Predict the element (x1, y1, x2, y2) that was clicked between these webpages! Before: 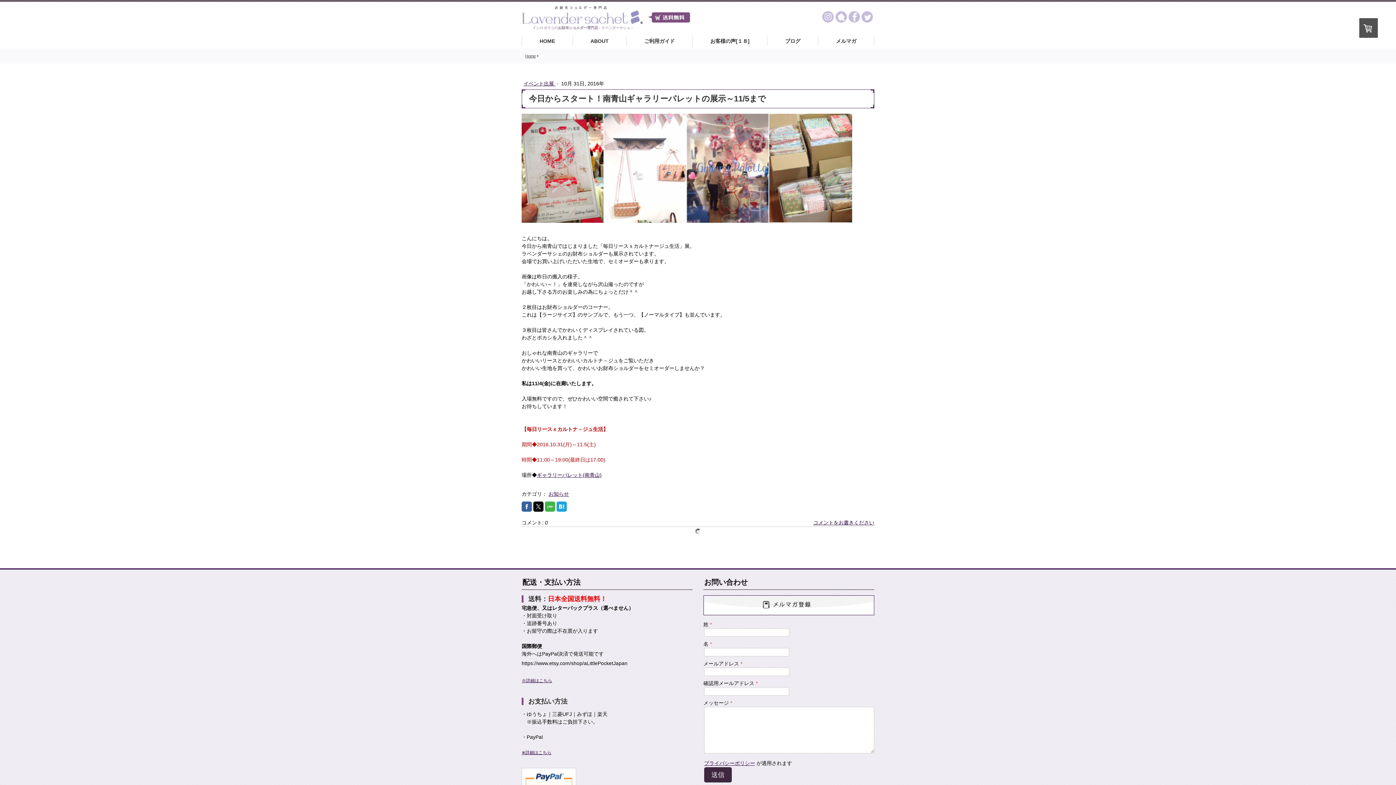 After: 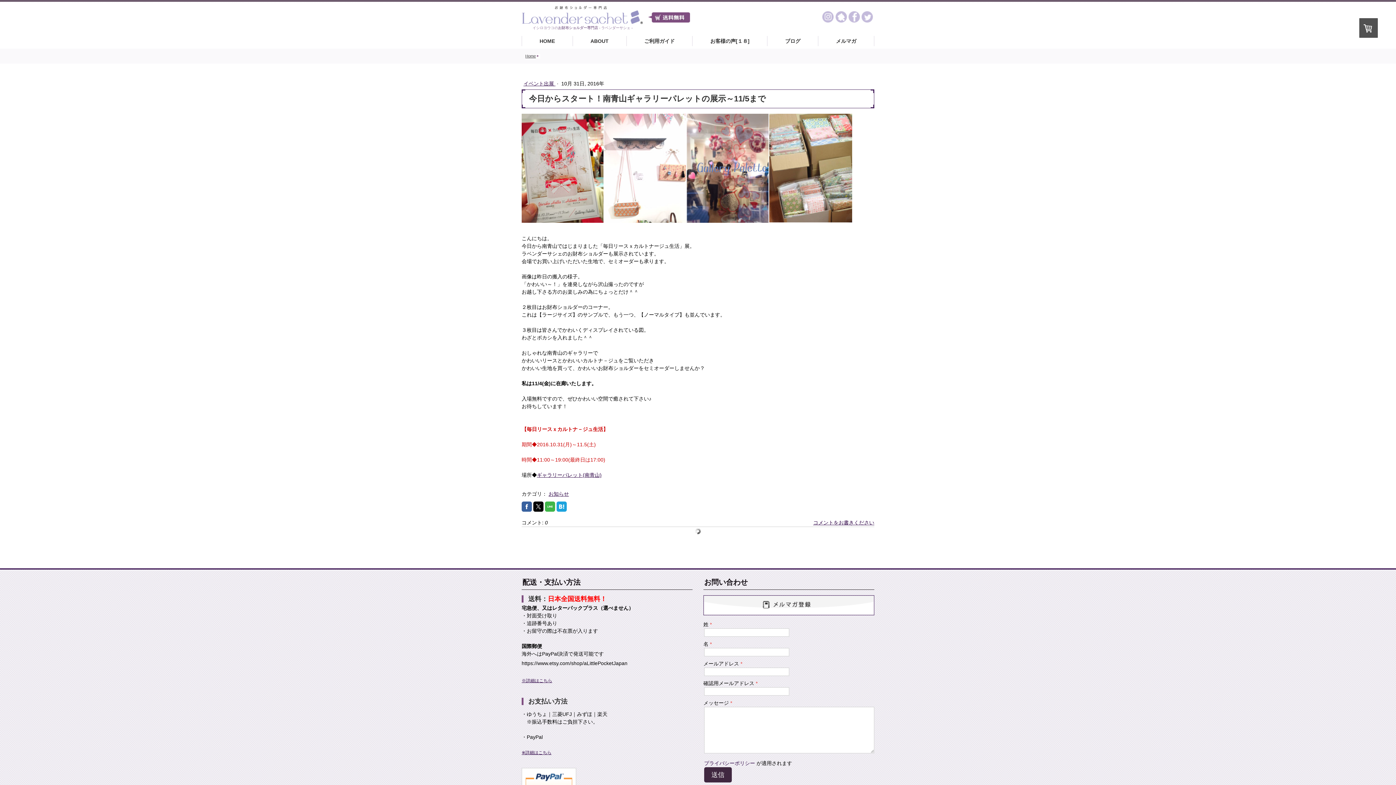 Action: bbox: (704, 760, 755, 766) label: プライバシーポリシー